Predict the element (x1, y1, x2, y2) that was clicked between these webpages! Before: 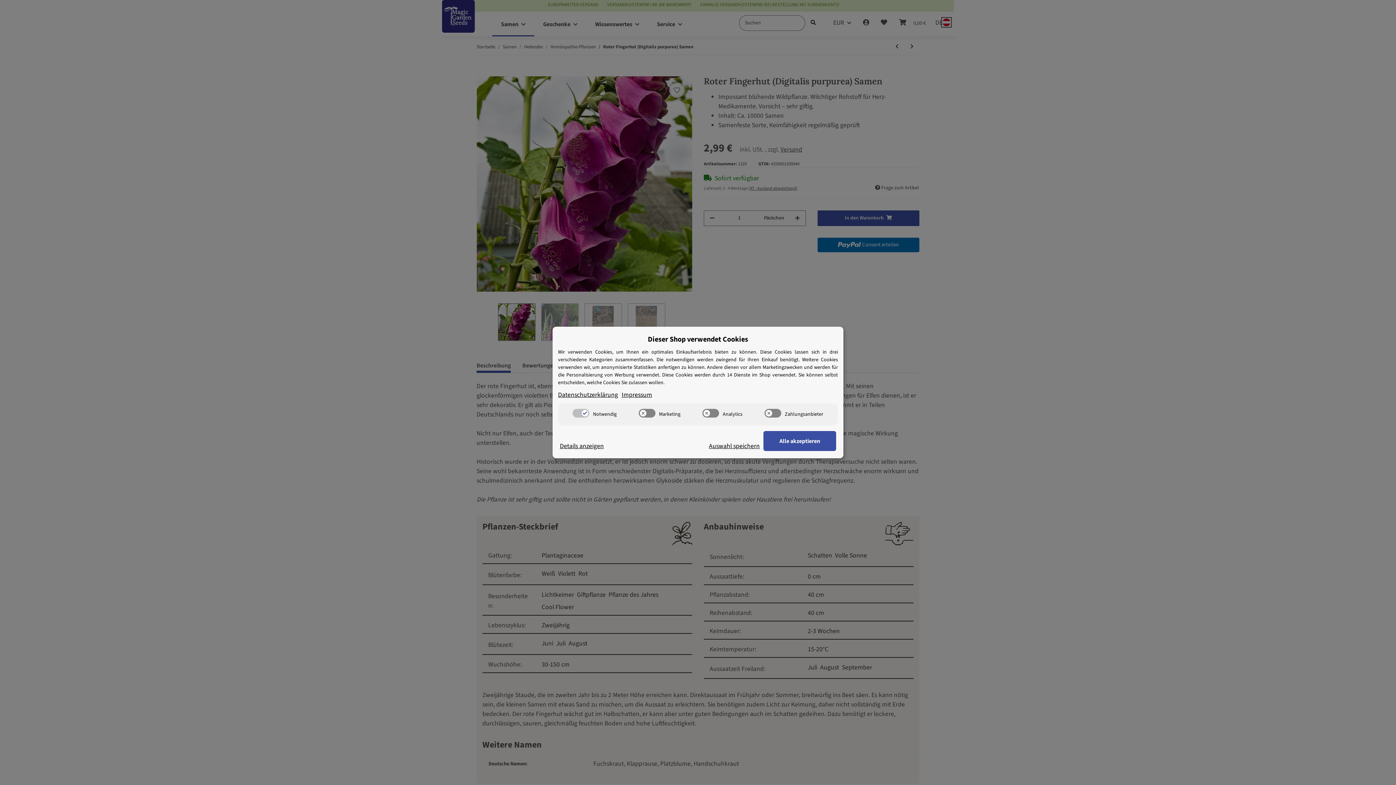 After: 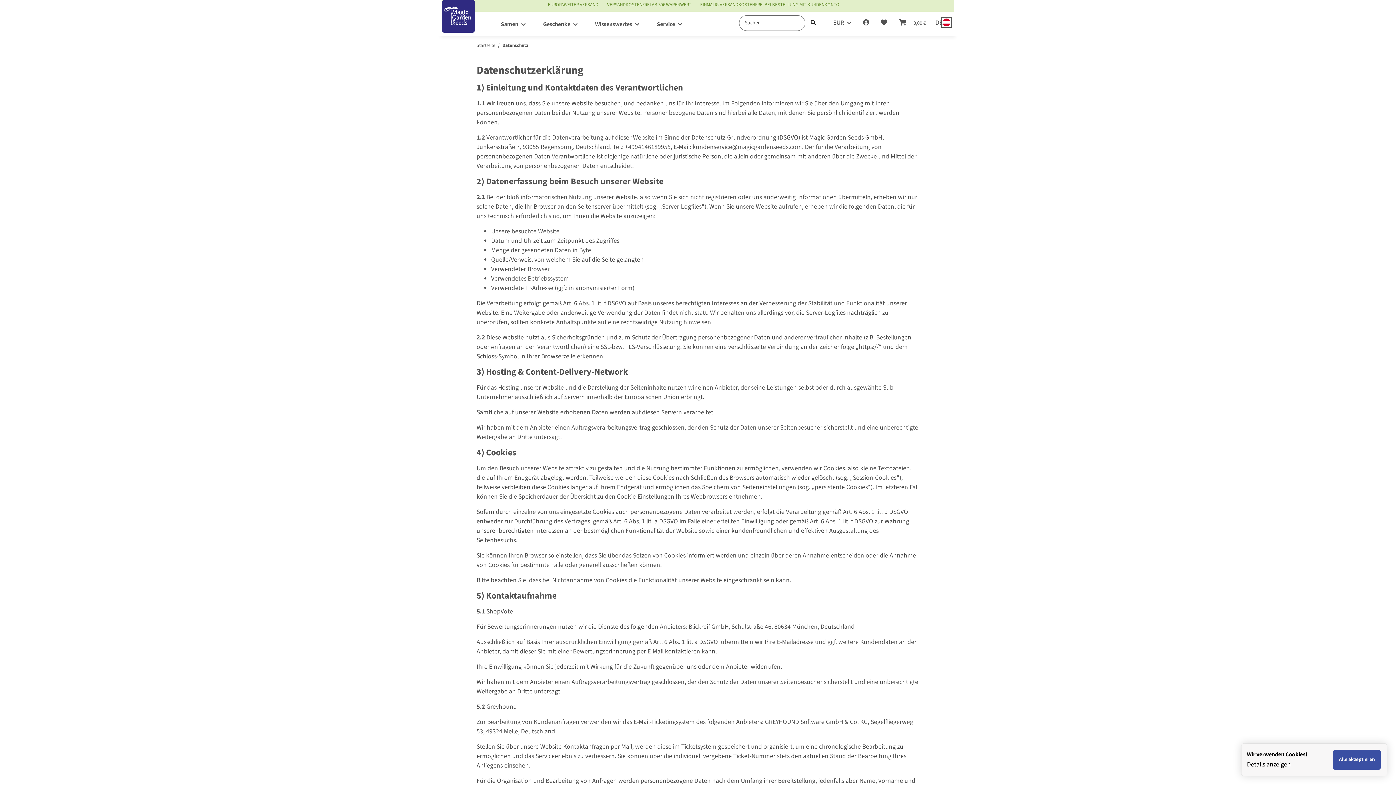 Action: label: Datenschutzerklärung bbox: (558, 390, 618, 400)